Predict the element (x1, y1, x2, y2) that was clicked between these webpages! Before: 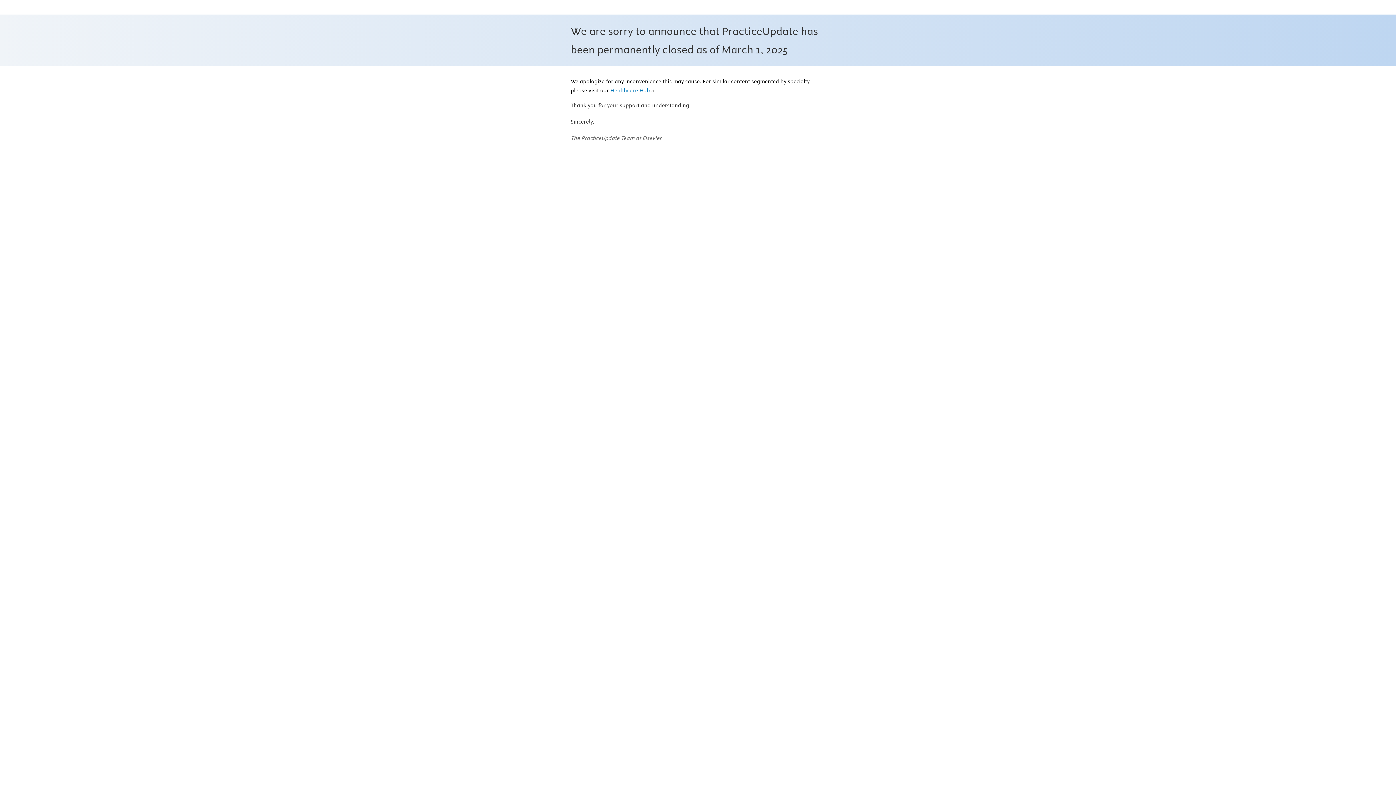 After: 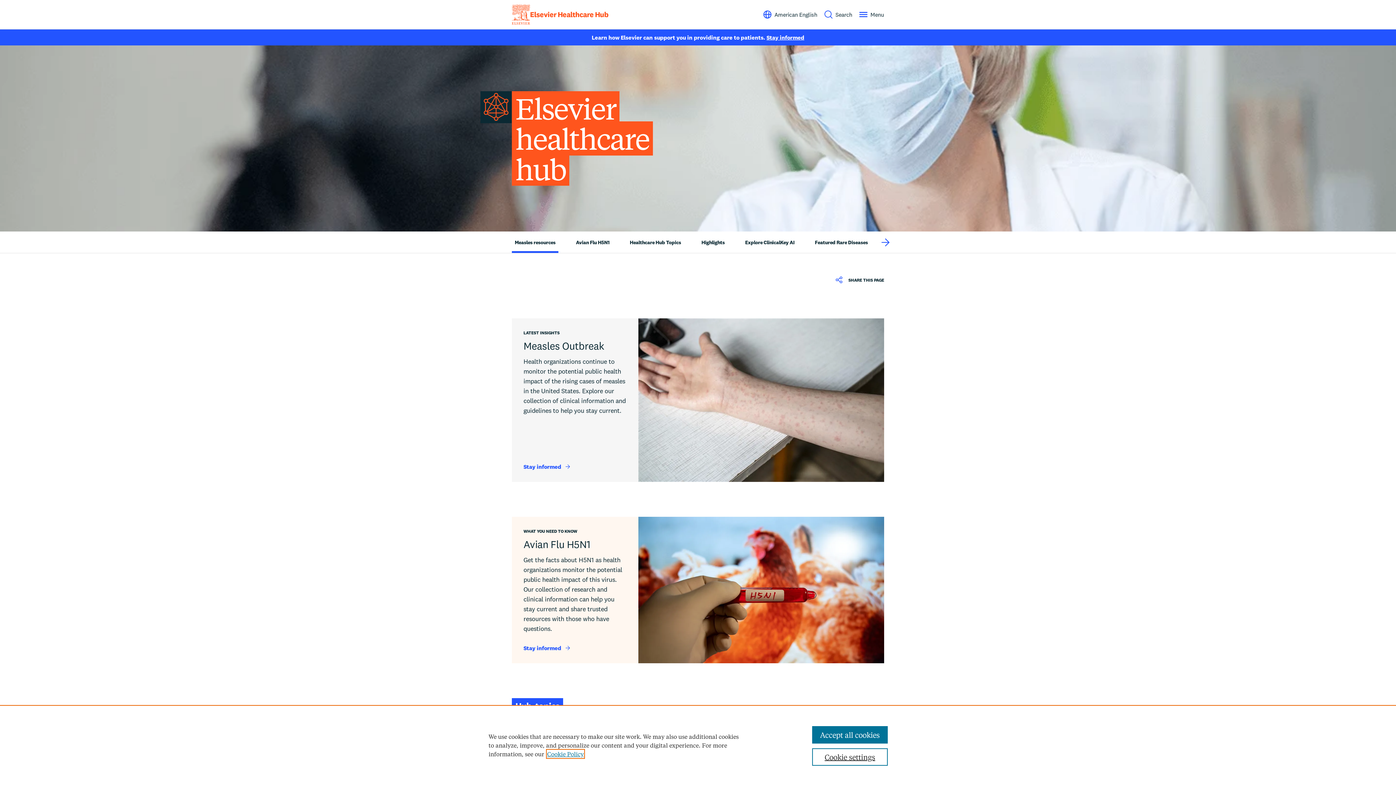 Action: label: Healthcare Hub bbox: (610, 87, 654, 94)